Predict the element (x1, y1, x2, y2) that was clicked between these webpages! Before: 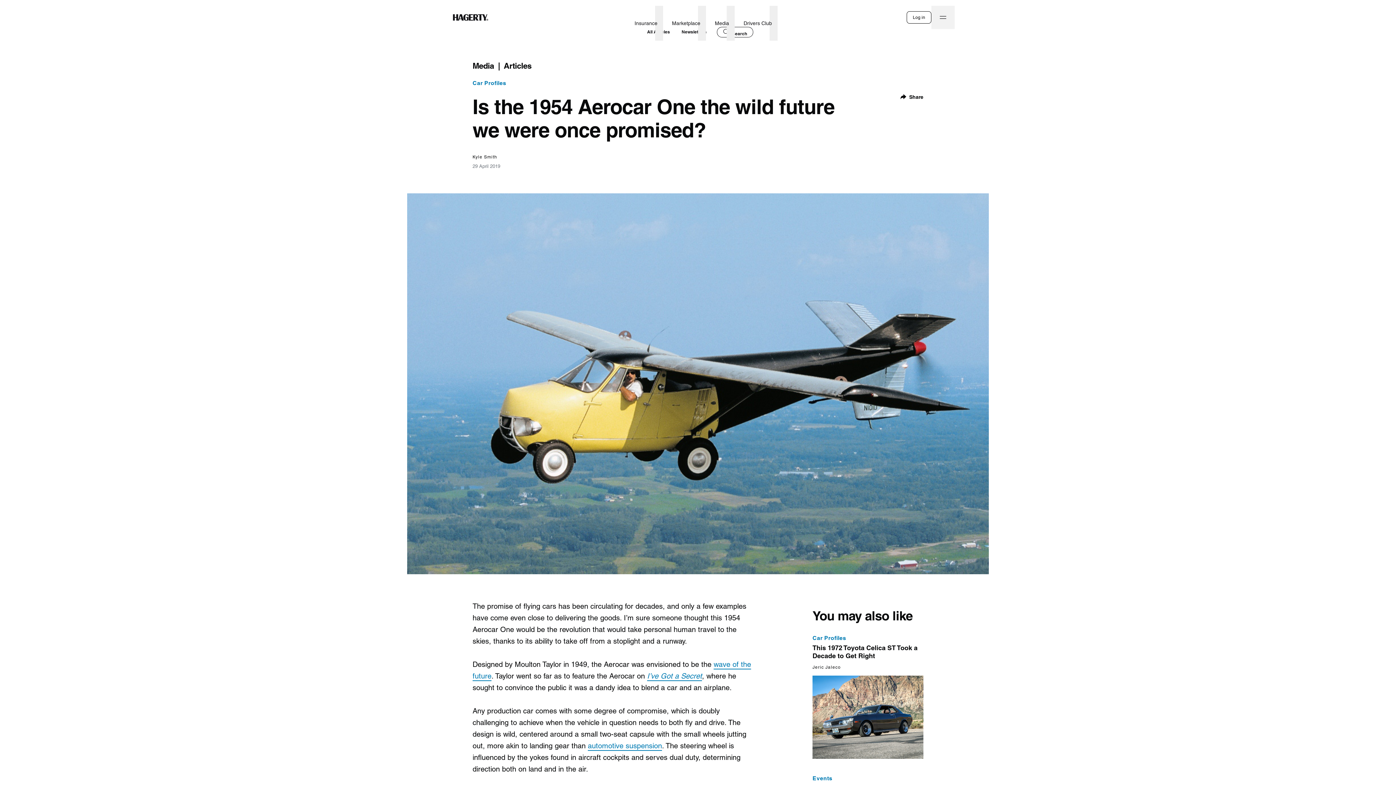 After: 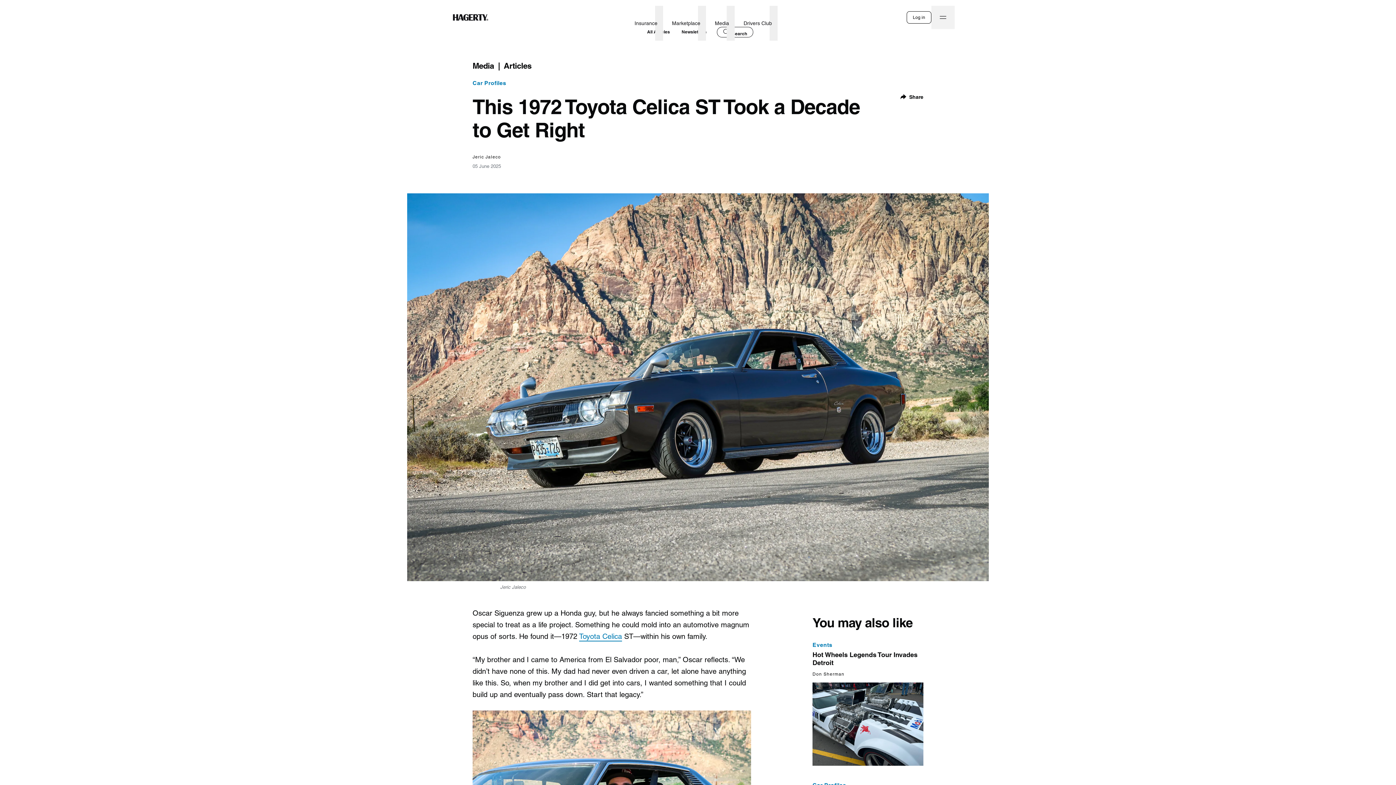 Action: label: This 1972 Toyota Celica ST Took a Decade to Get Right bbox: (812, 643, 923, 663)